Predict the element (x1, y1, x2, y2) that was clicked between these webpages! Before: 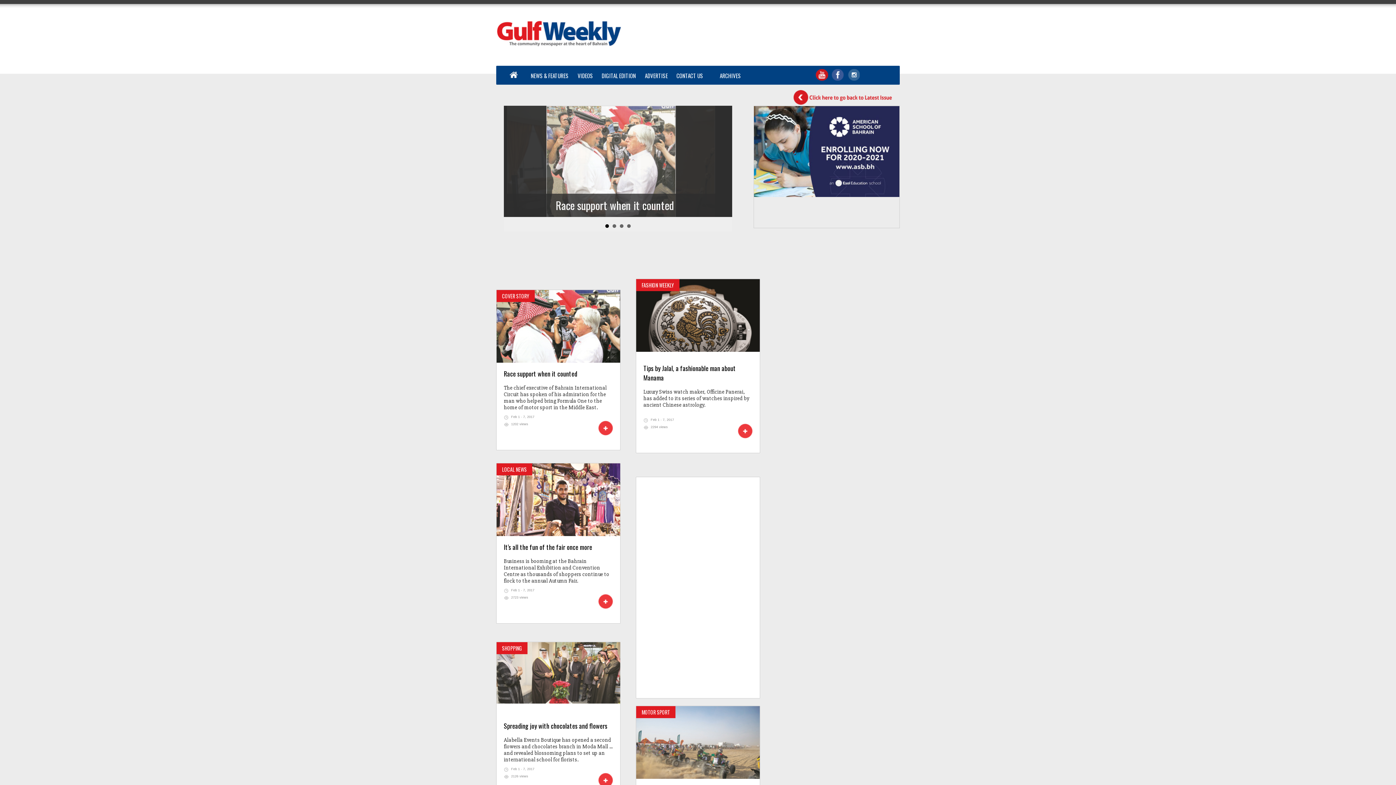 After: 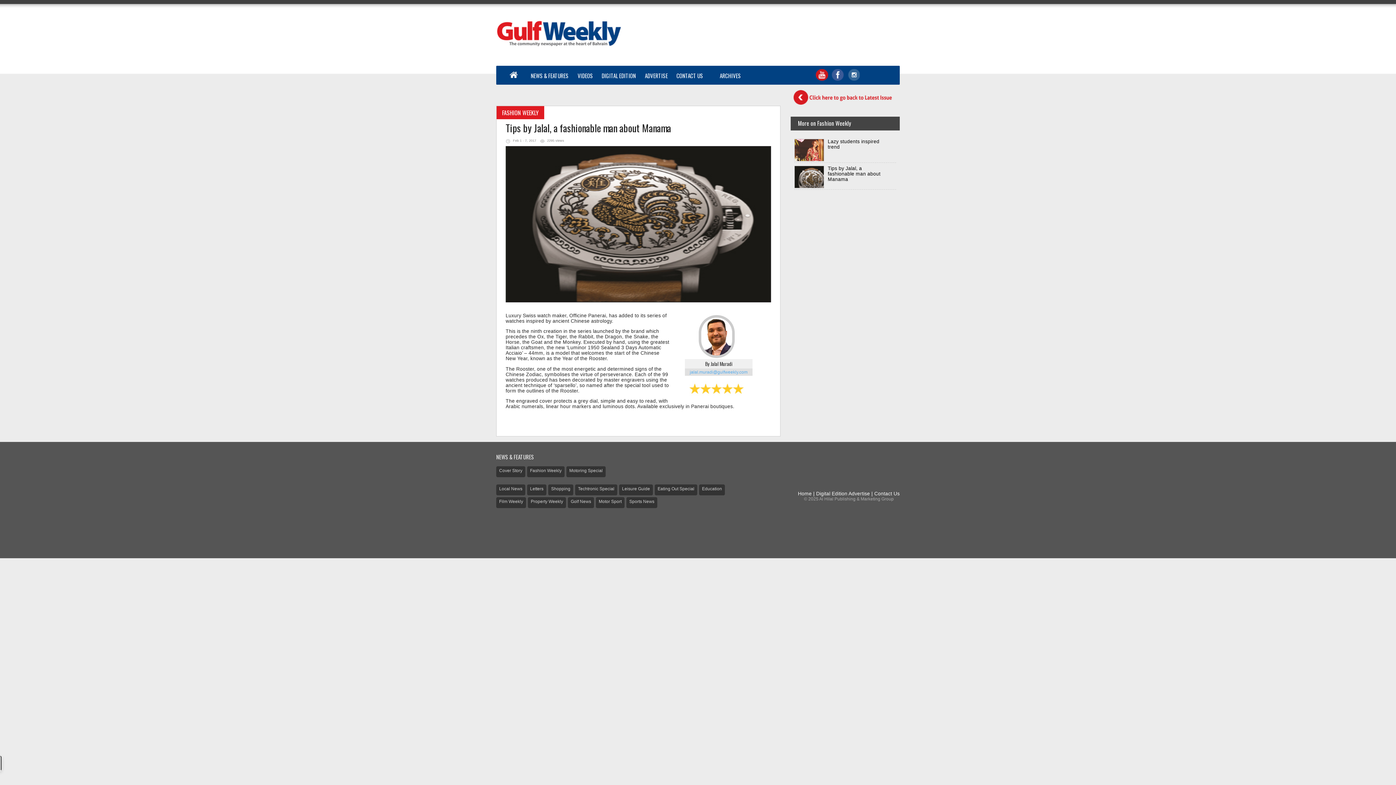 Action: bbox: (643, 363, 736, 382) label: Tips by Jalal, a fashionable man about Manama